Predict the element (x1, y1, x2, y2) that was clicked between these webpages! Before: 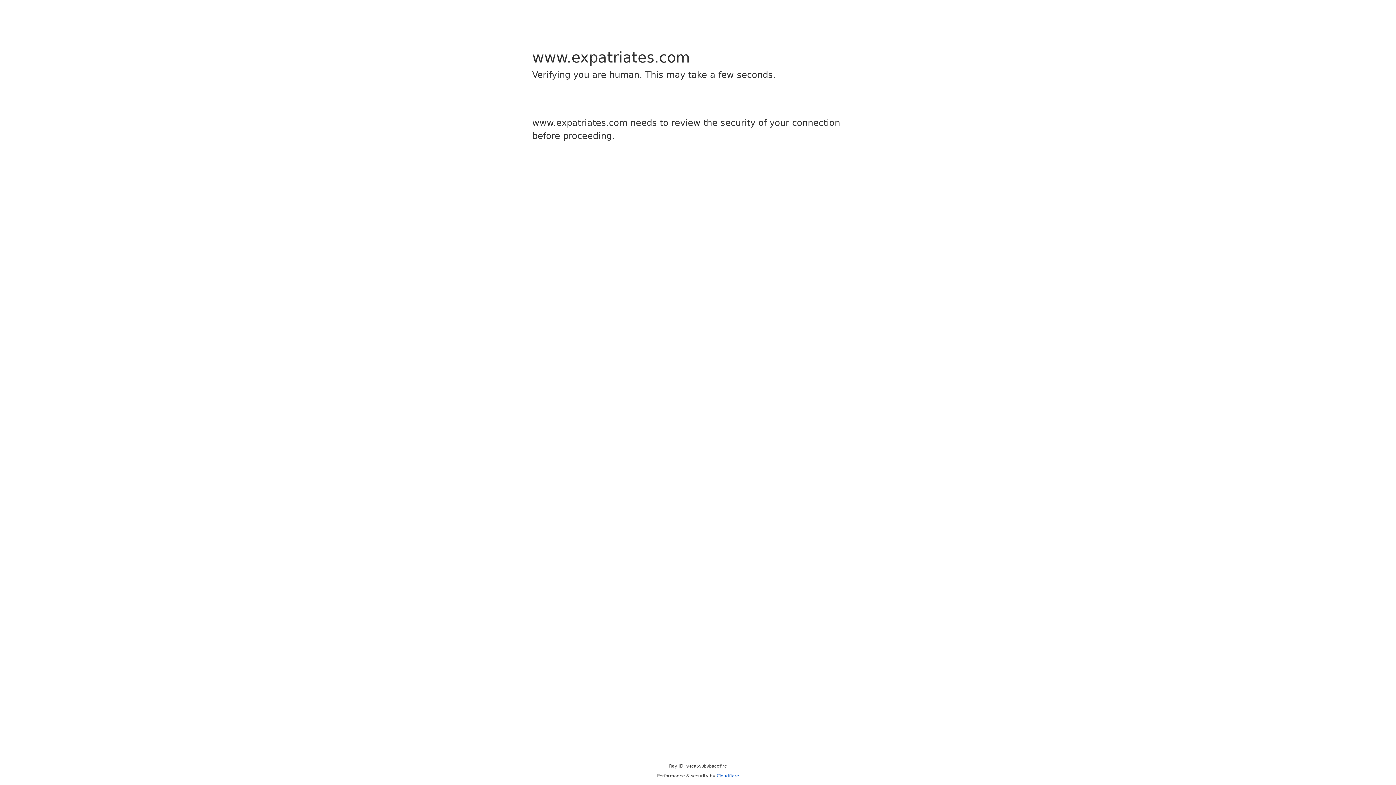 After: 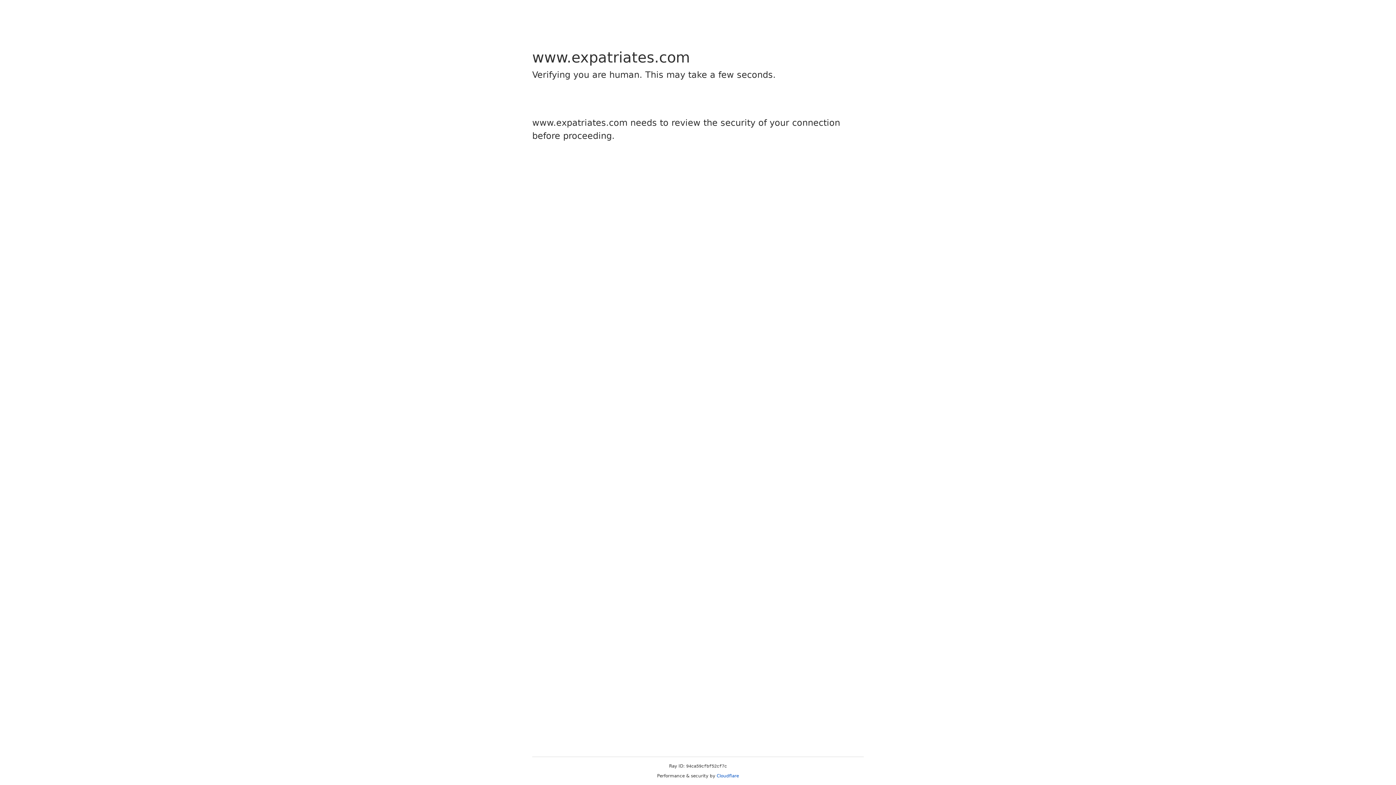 Action: label: Cloudflare bbox: (716, 773, 739, 778)